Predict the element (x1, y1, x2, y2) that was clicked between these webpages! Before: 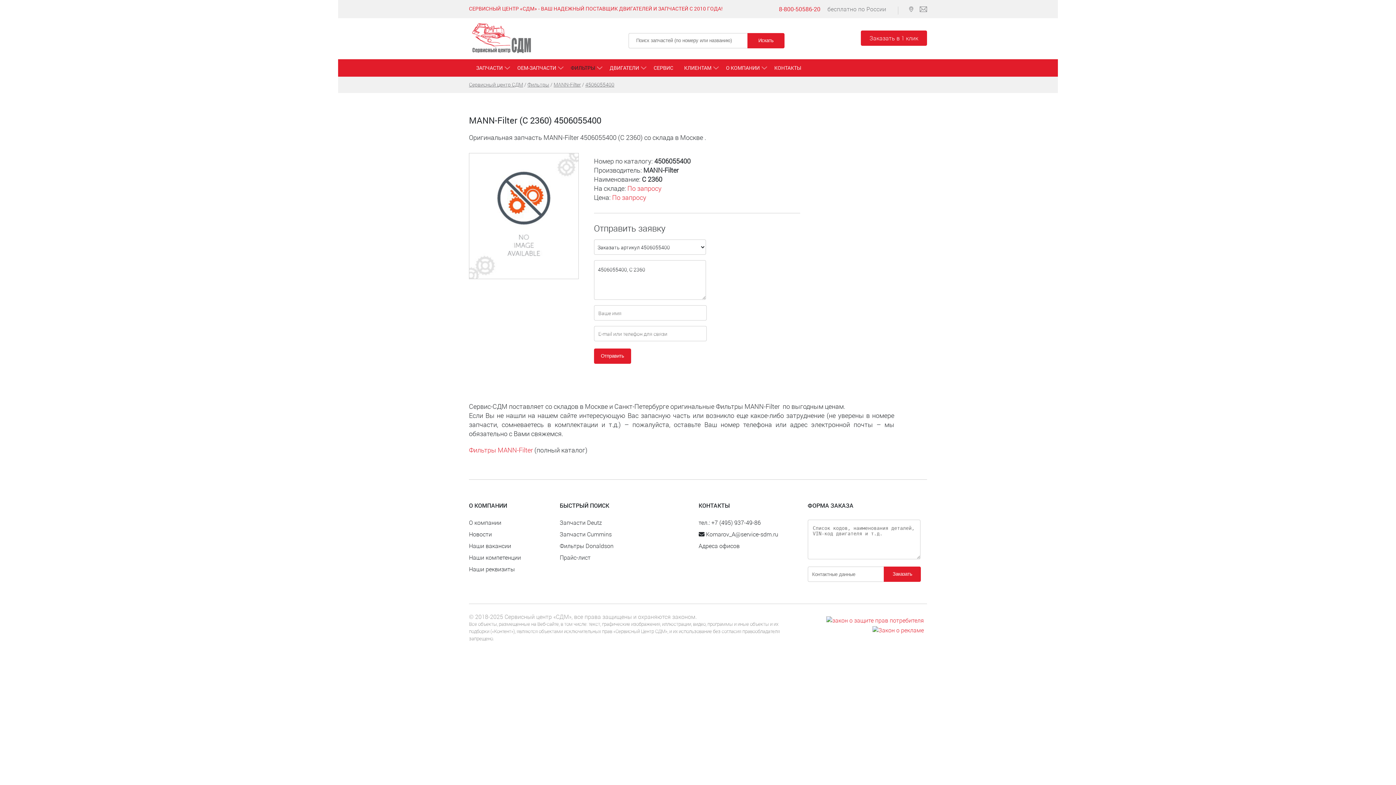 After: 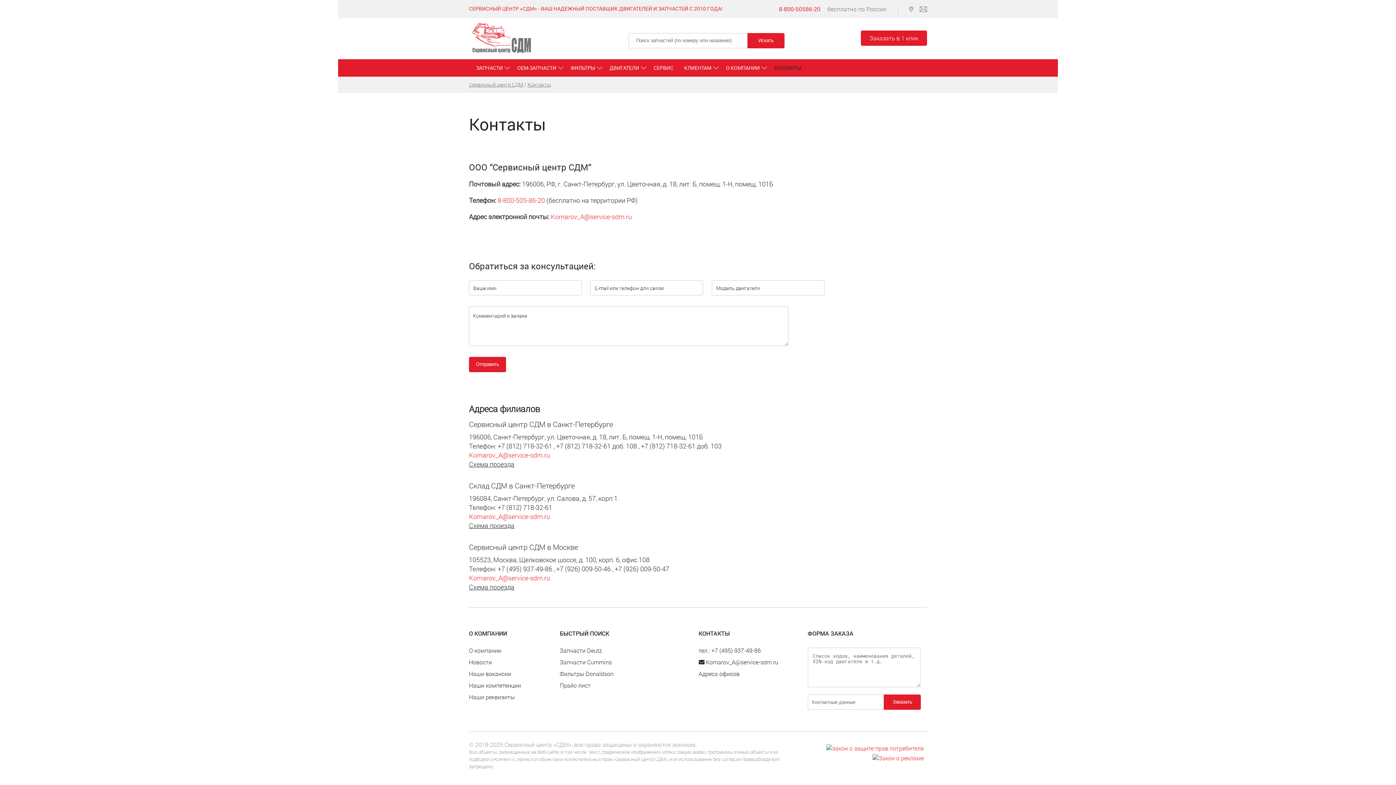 Action: label: Адреса офисов bbox: (698, 542, 739, 550)